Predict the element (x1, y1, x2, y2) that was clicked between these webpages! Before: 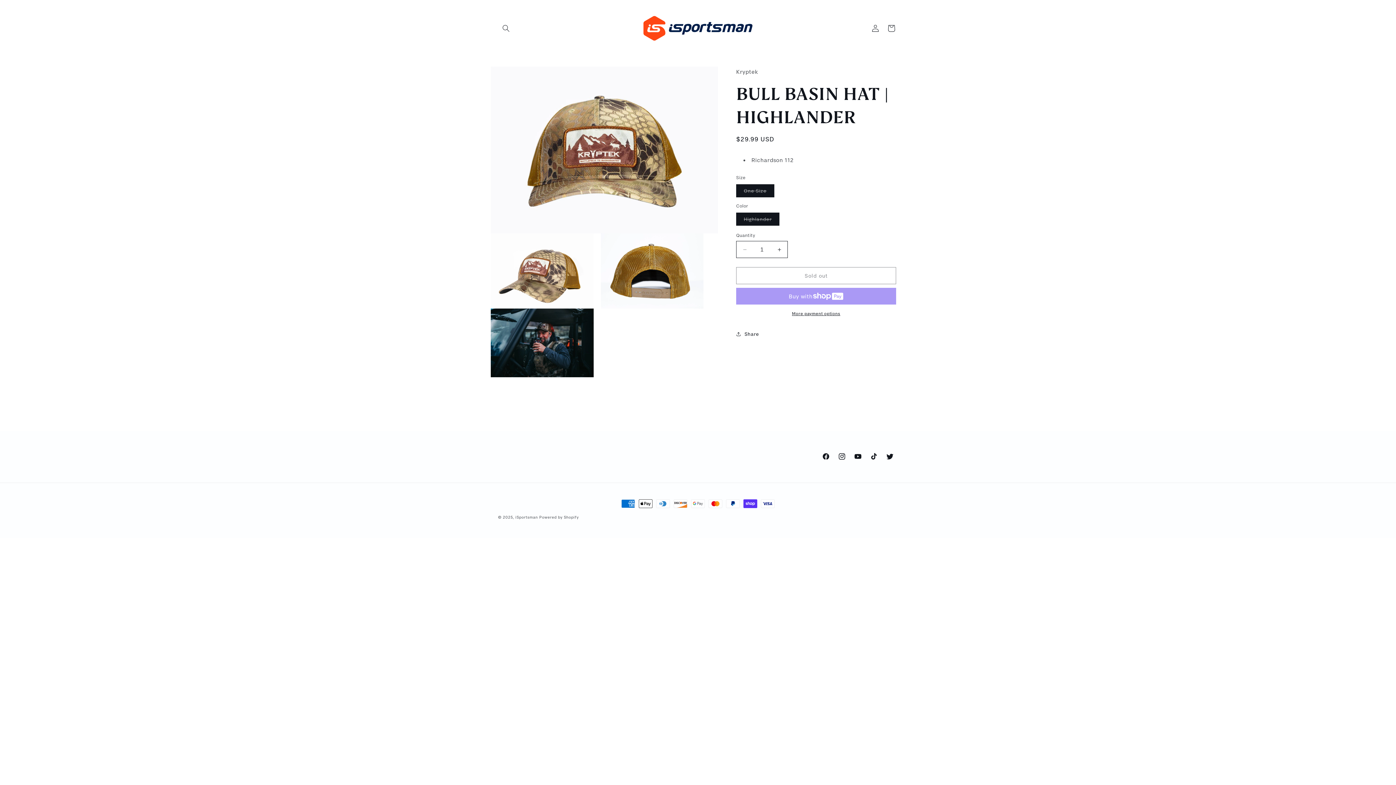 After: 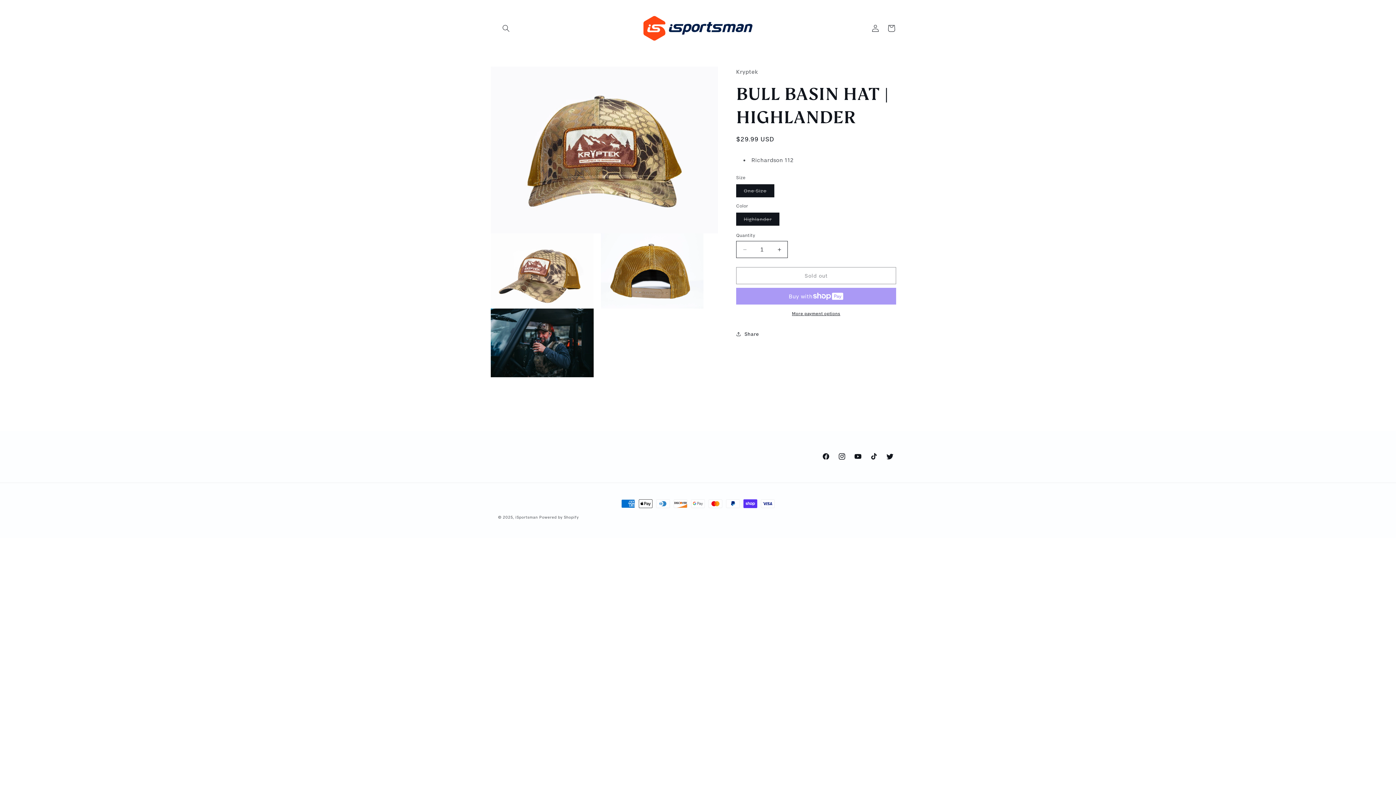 Action: bbox: (736, 310, 896, 317) label: More payment options